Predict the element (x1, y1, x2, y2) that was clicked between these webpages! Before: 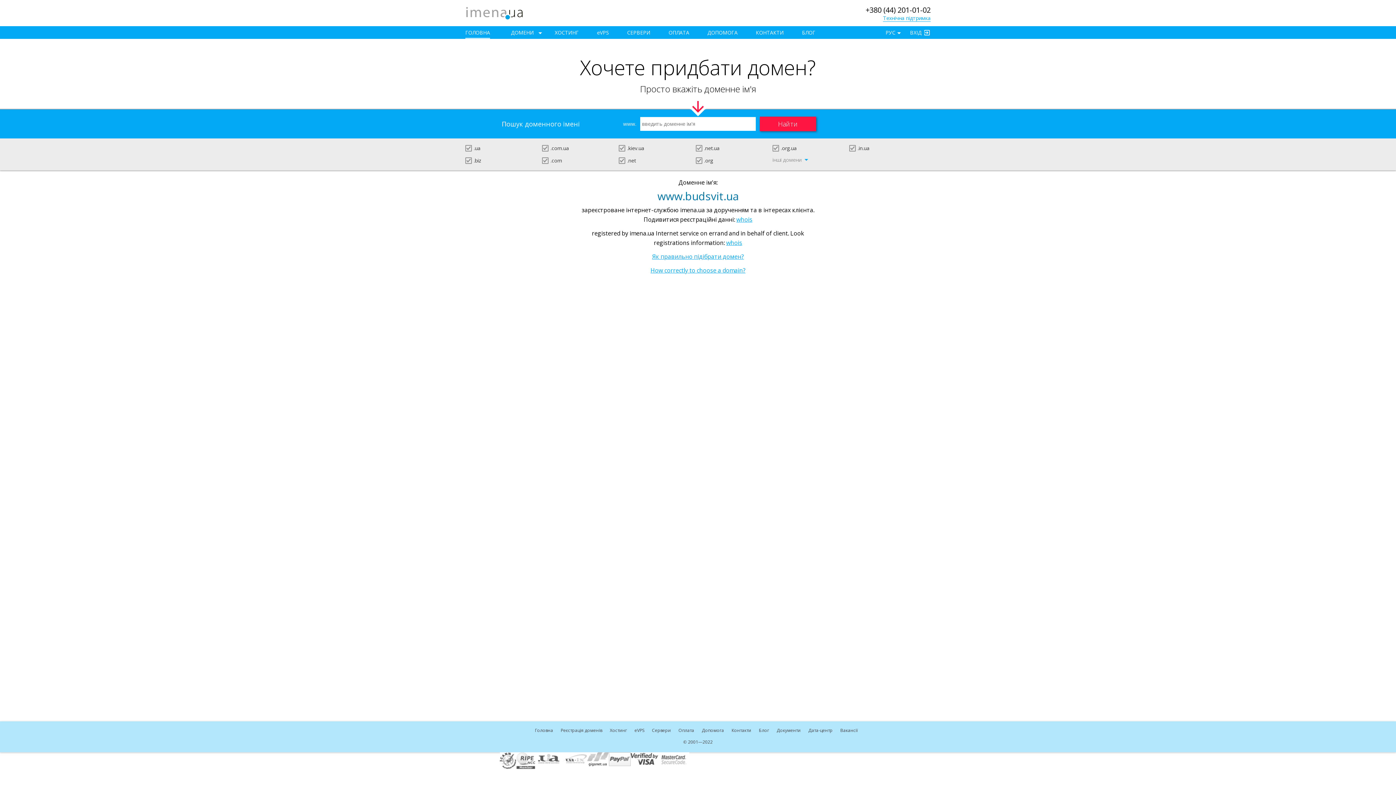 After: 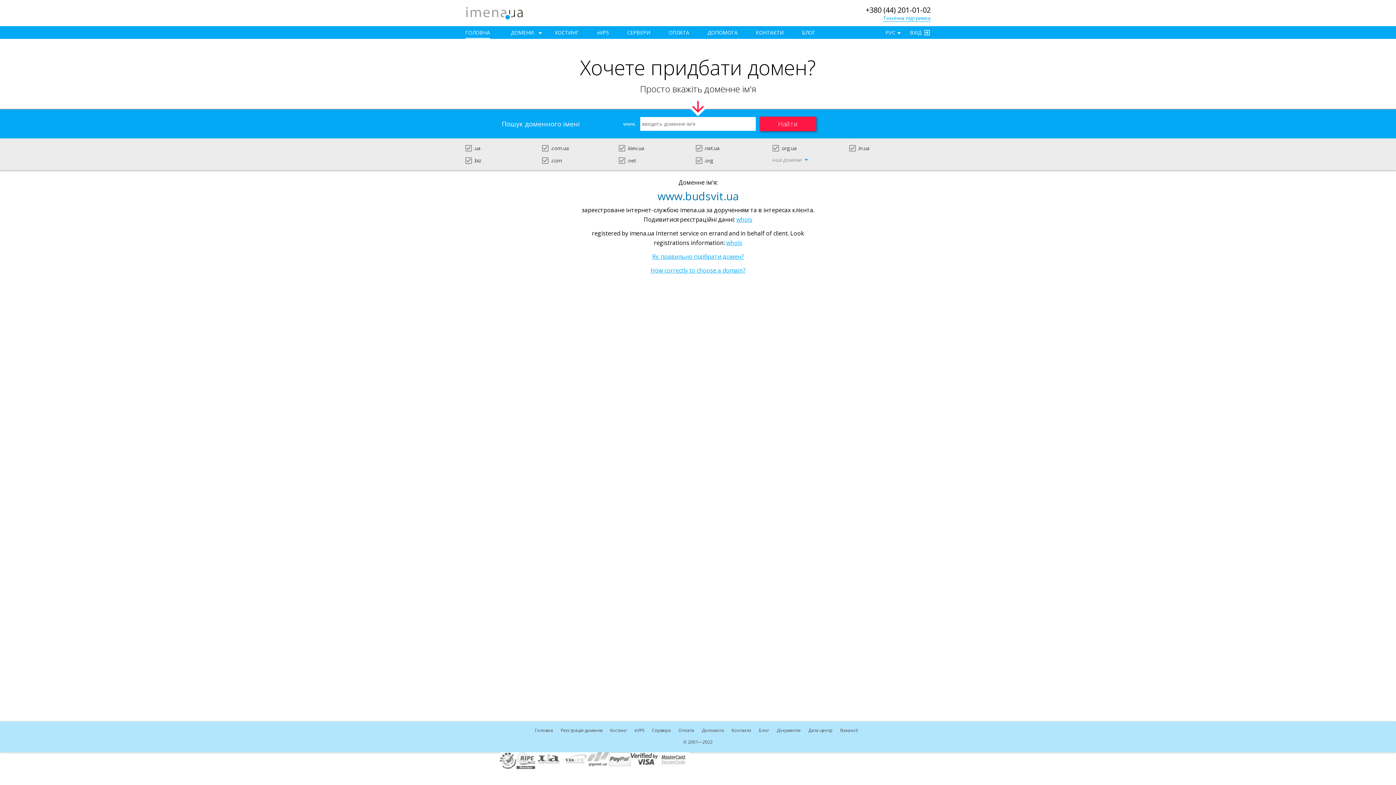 Action: bbox: (726, 238, 742, 246) label: whois